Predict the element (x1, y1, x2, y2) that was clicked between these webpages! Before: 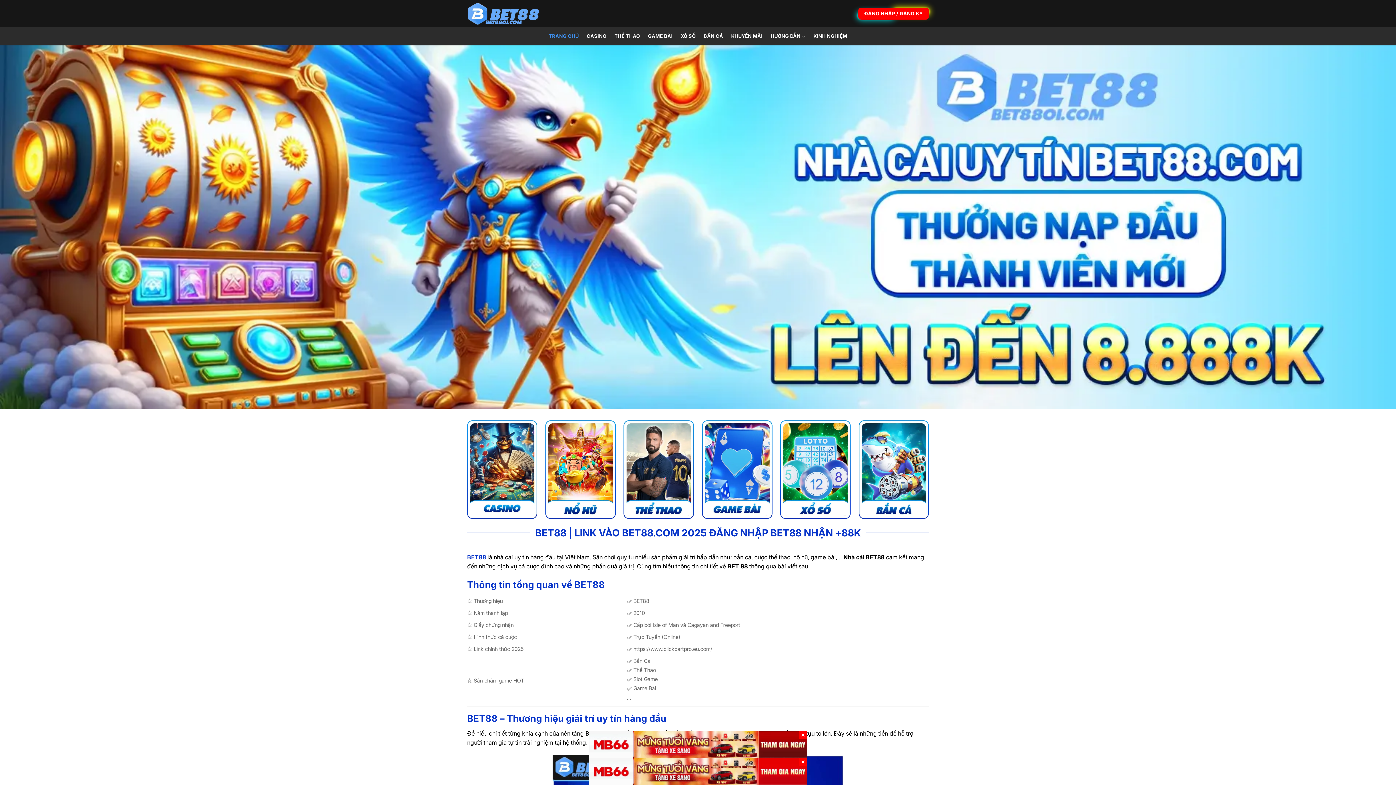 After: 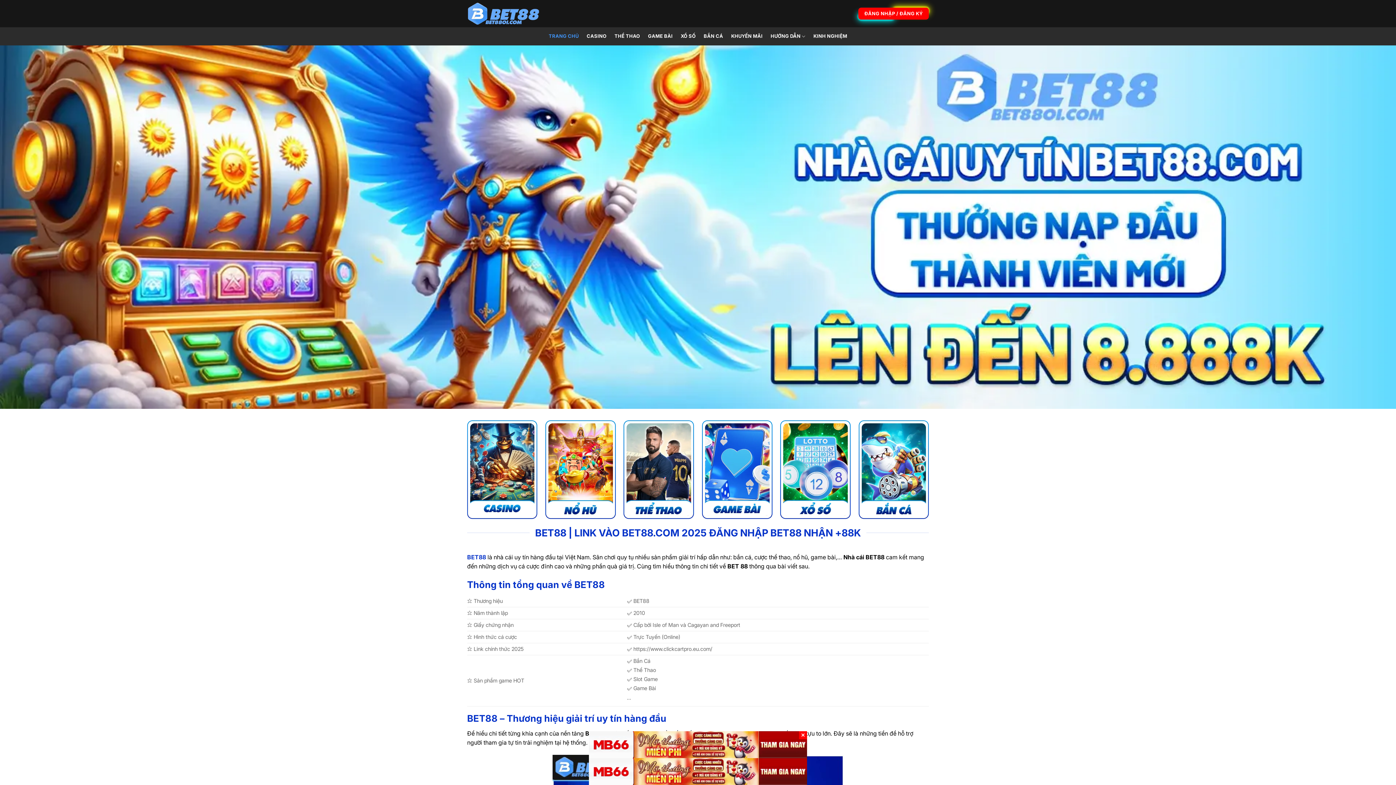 Action: bbox: (799, 758, 807, 766) label: ✕